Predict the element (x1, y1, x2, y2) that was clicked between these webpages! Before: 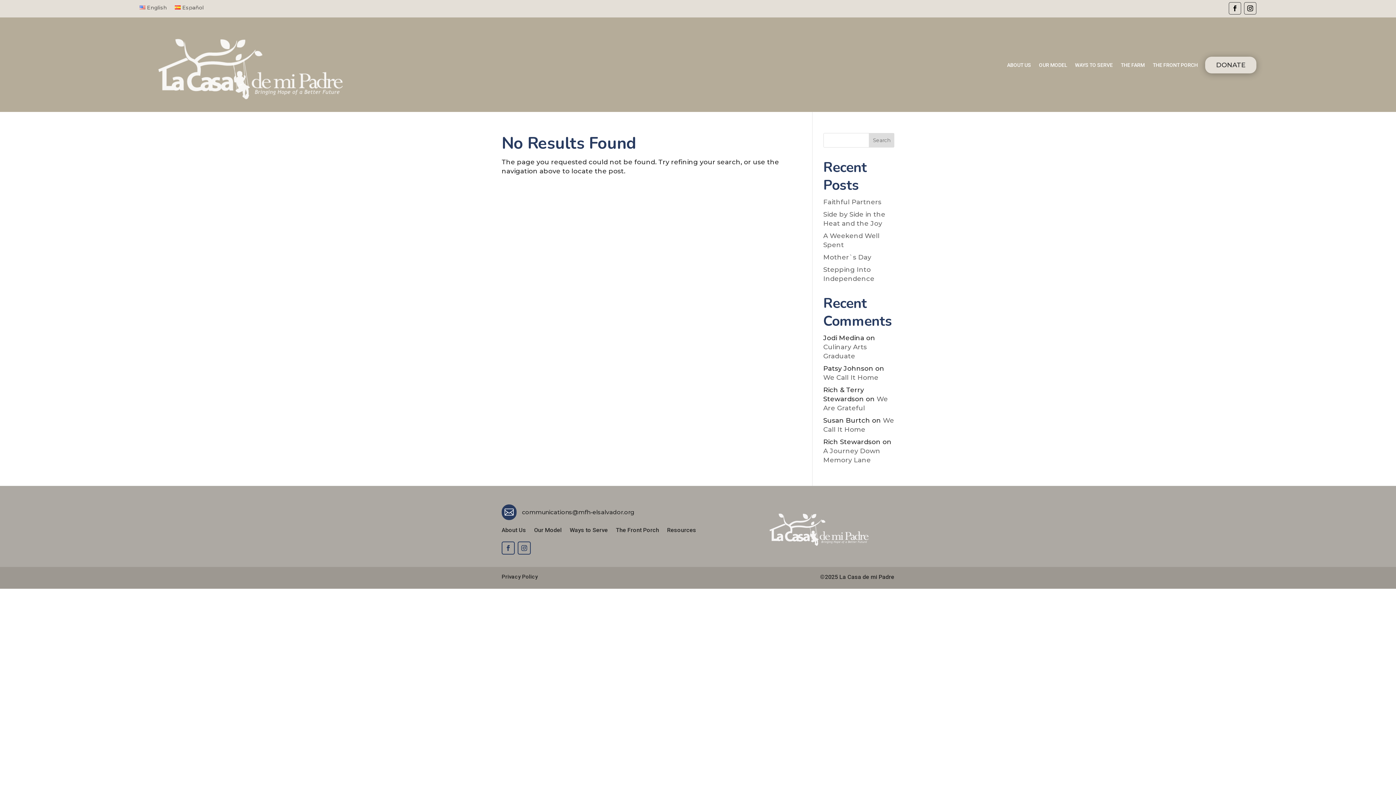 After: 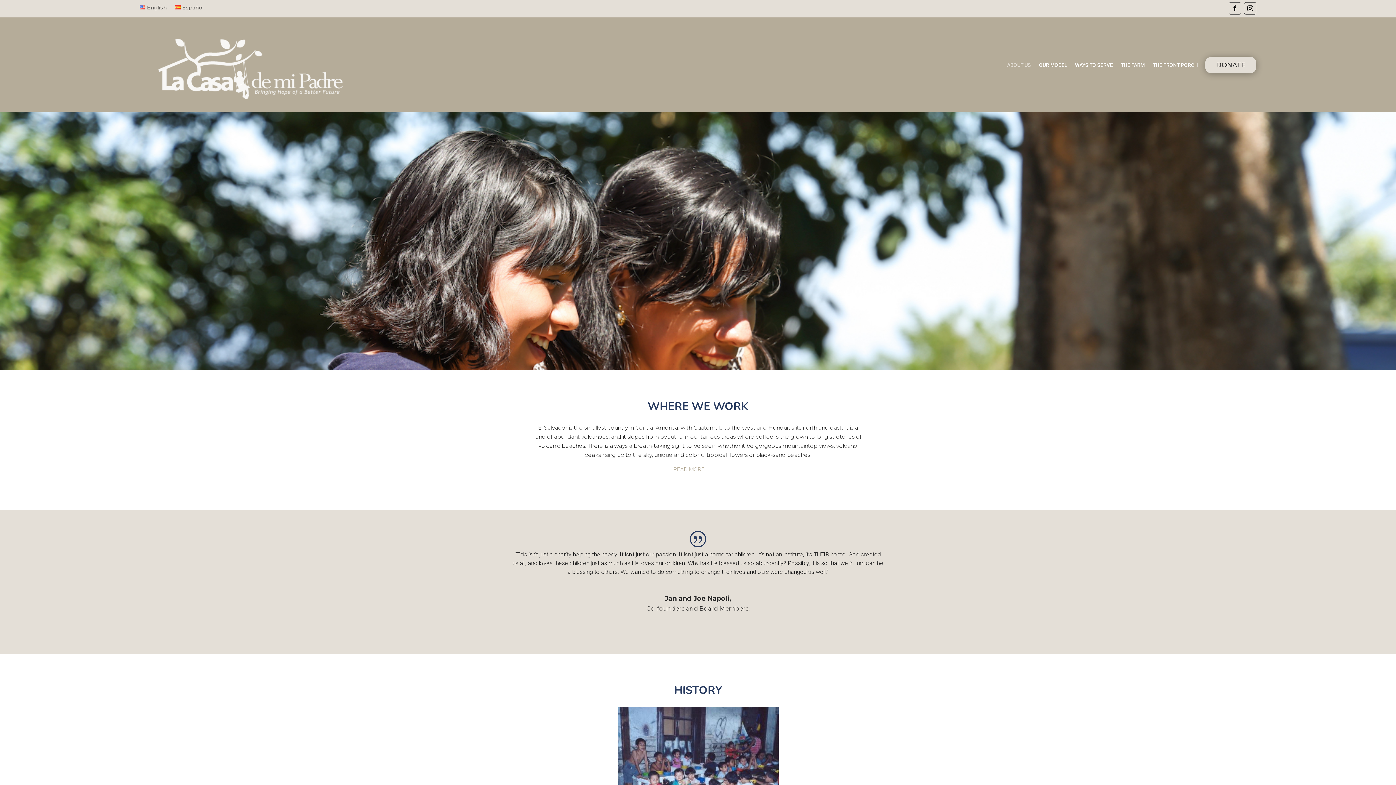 Action: bbox: (501, 527, 526, 535) label: About Us